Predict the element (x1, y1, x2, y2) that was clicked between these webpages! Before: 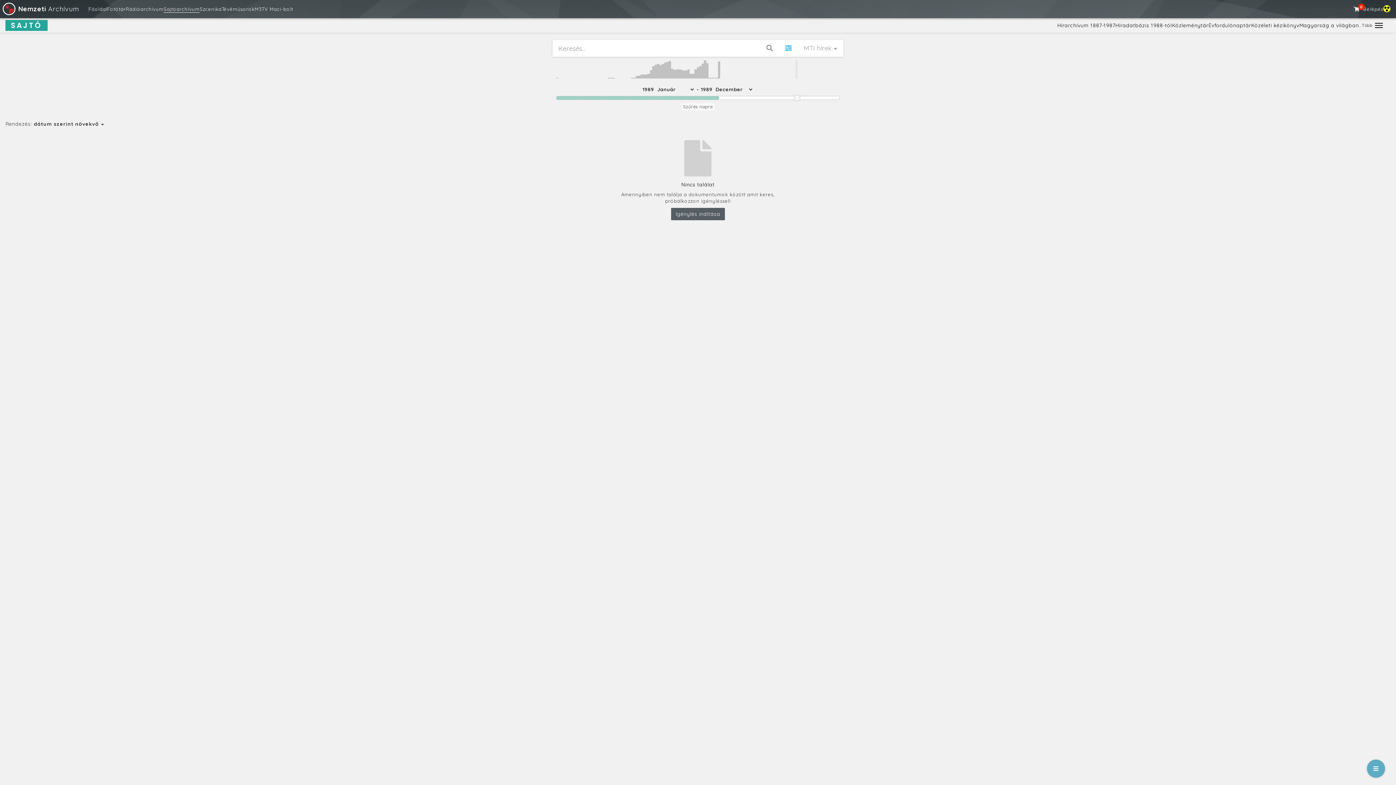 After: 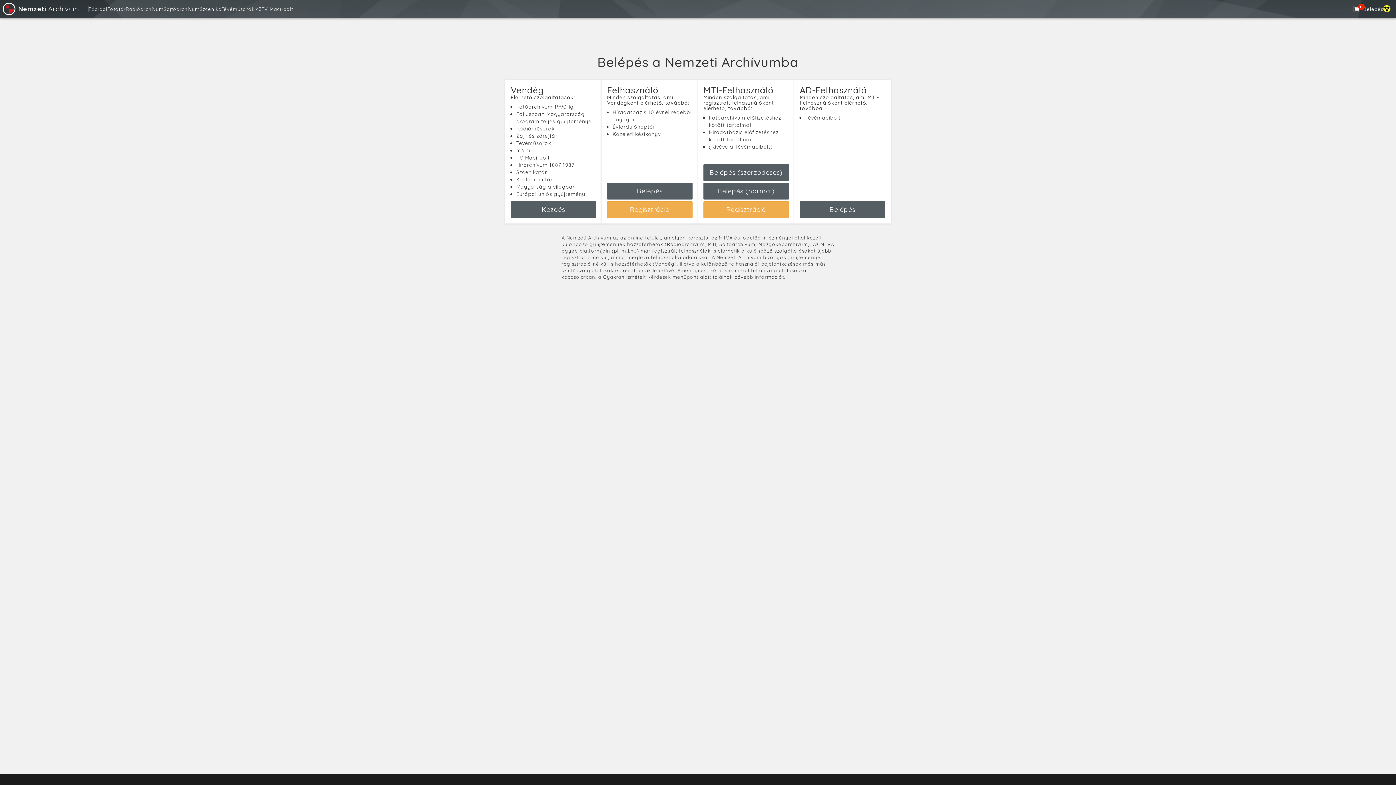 Action: label: Híradatbázis 1988-tól bbox: (1115, 22, 1172, 28)